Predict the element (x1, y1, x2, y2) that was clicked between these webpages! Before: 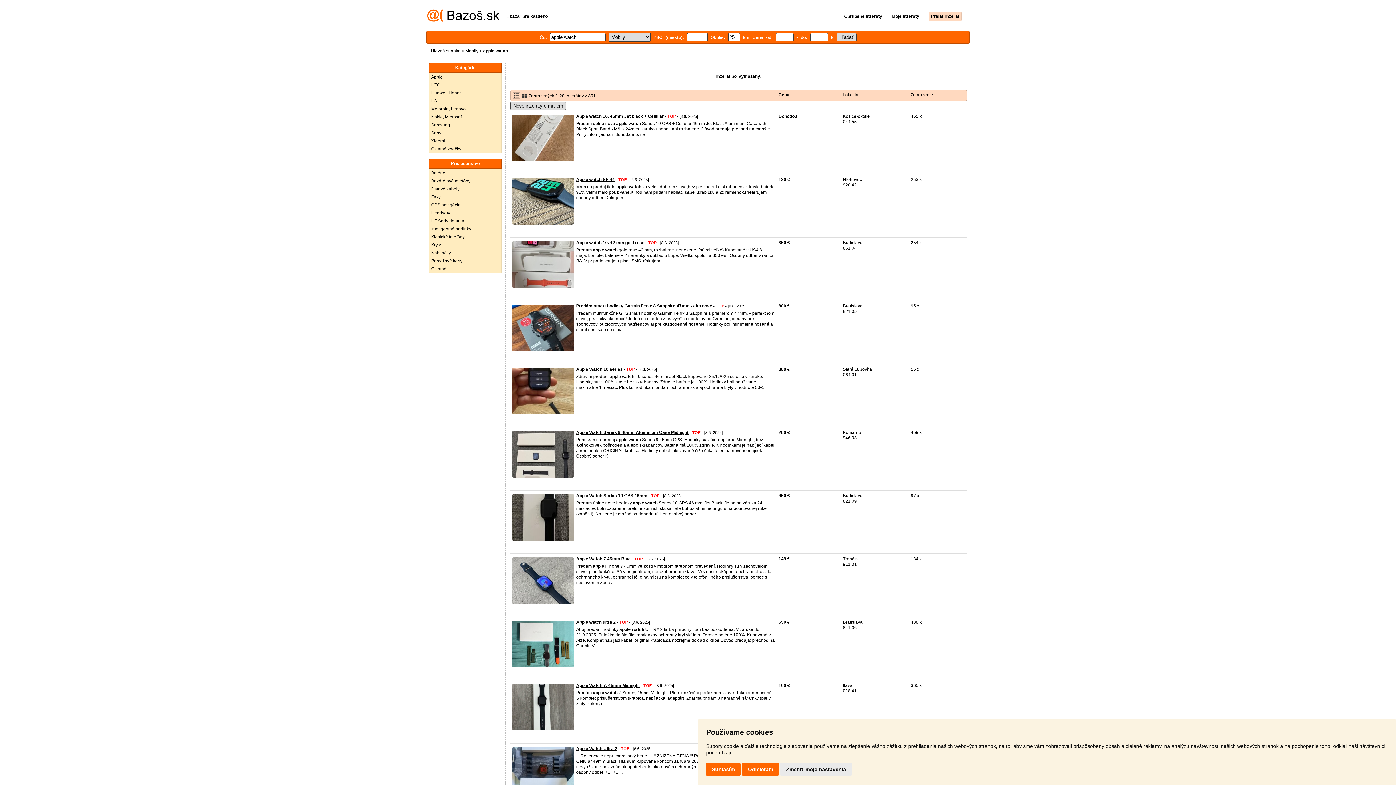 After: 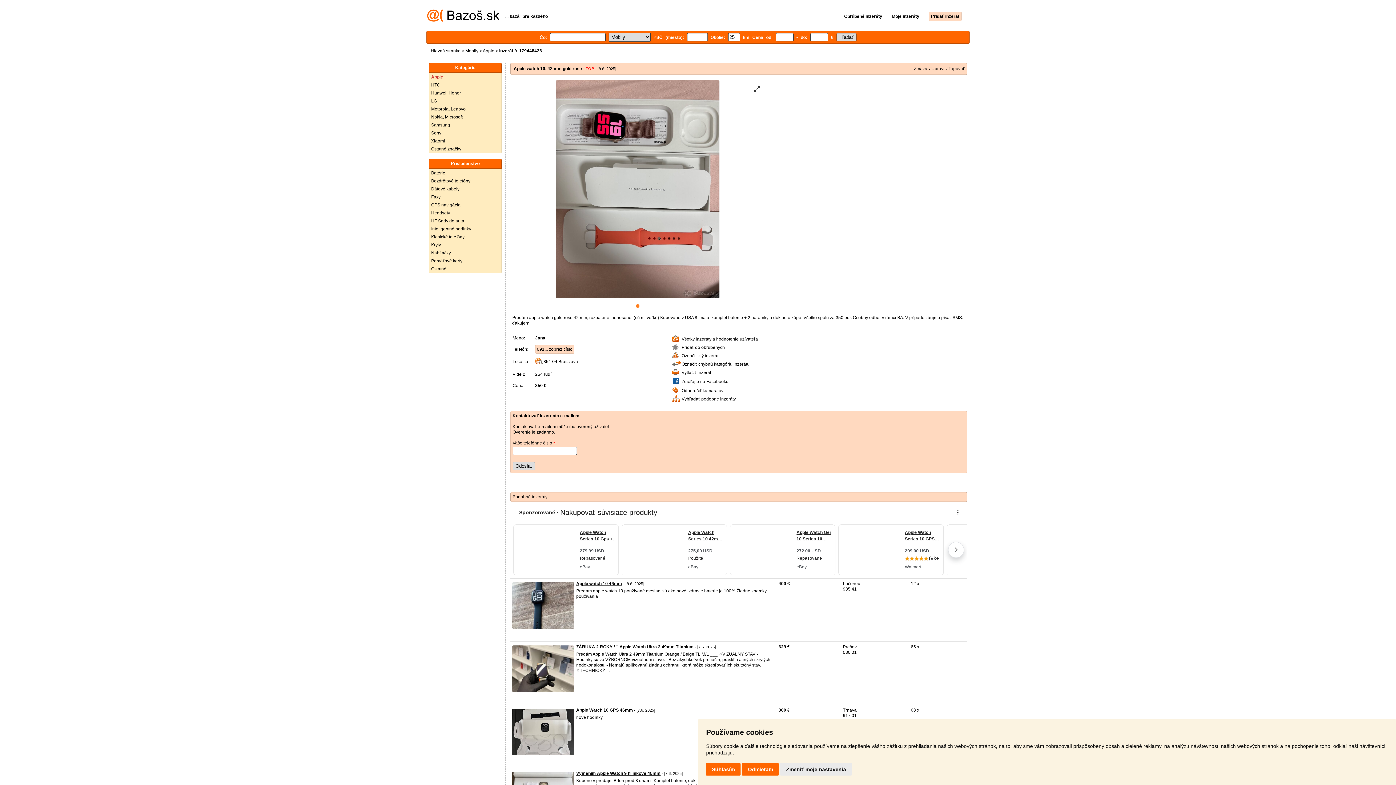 Action: label: Apple watch 10. 42 mm gold rose bbox: (576, 240, 644, 245)